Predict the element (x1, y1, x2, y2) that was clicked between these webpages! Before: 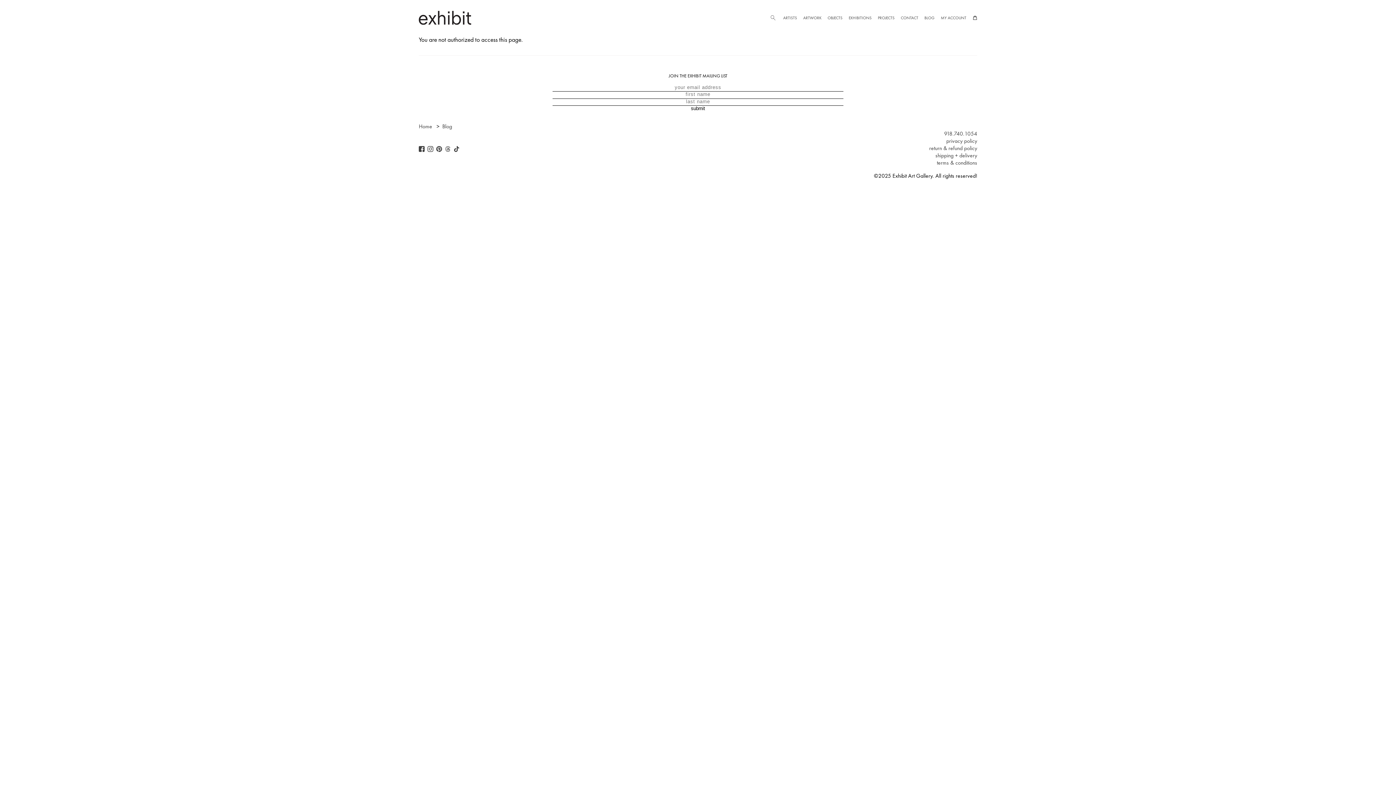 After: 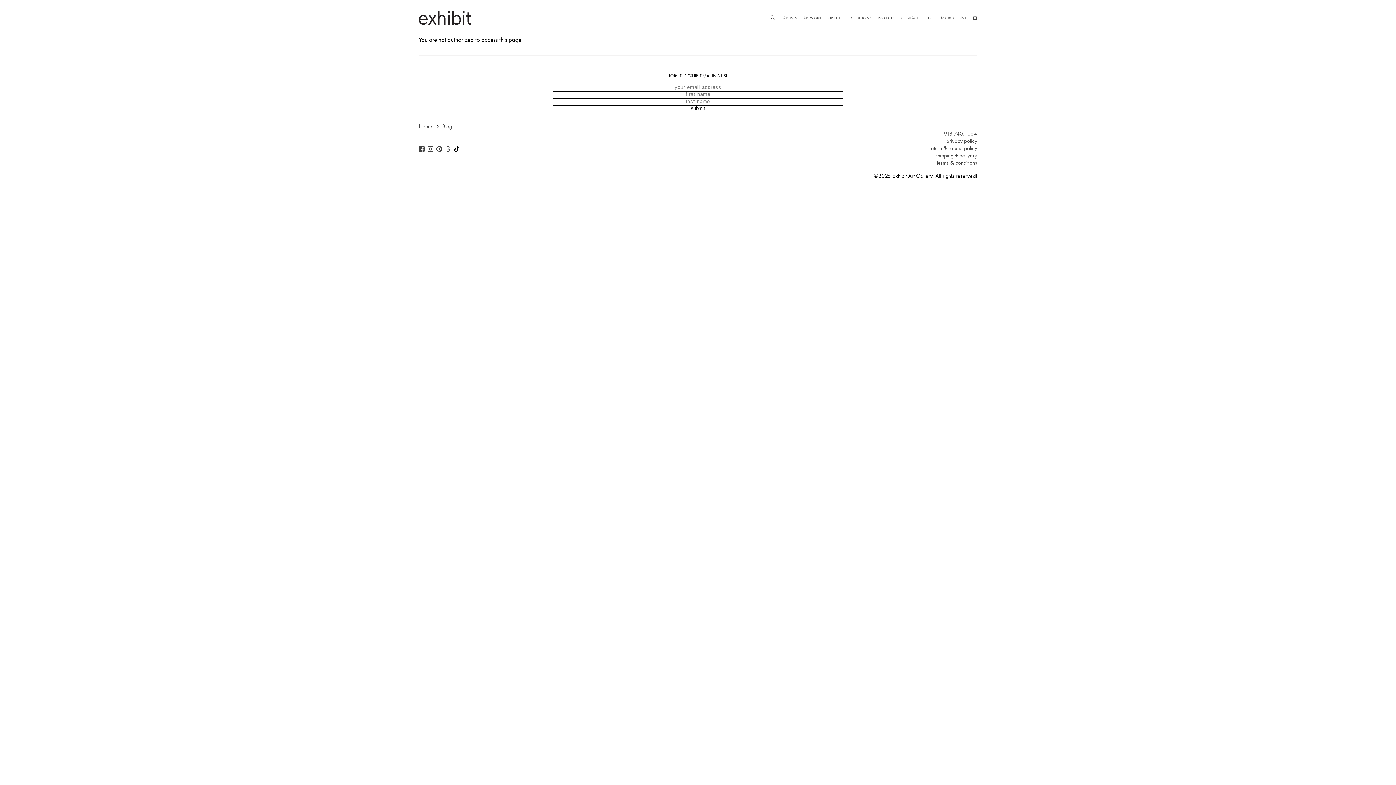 Action: bbox: (453, 144, 459, 152)